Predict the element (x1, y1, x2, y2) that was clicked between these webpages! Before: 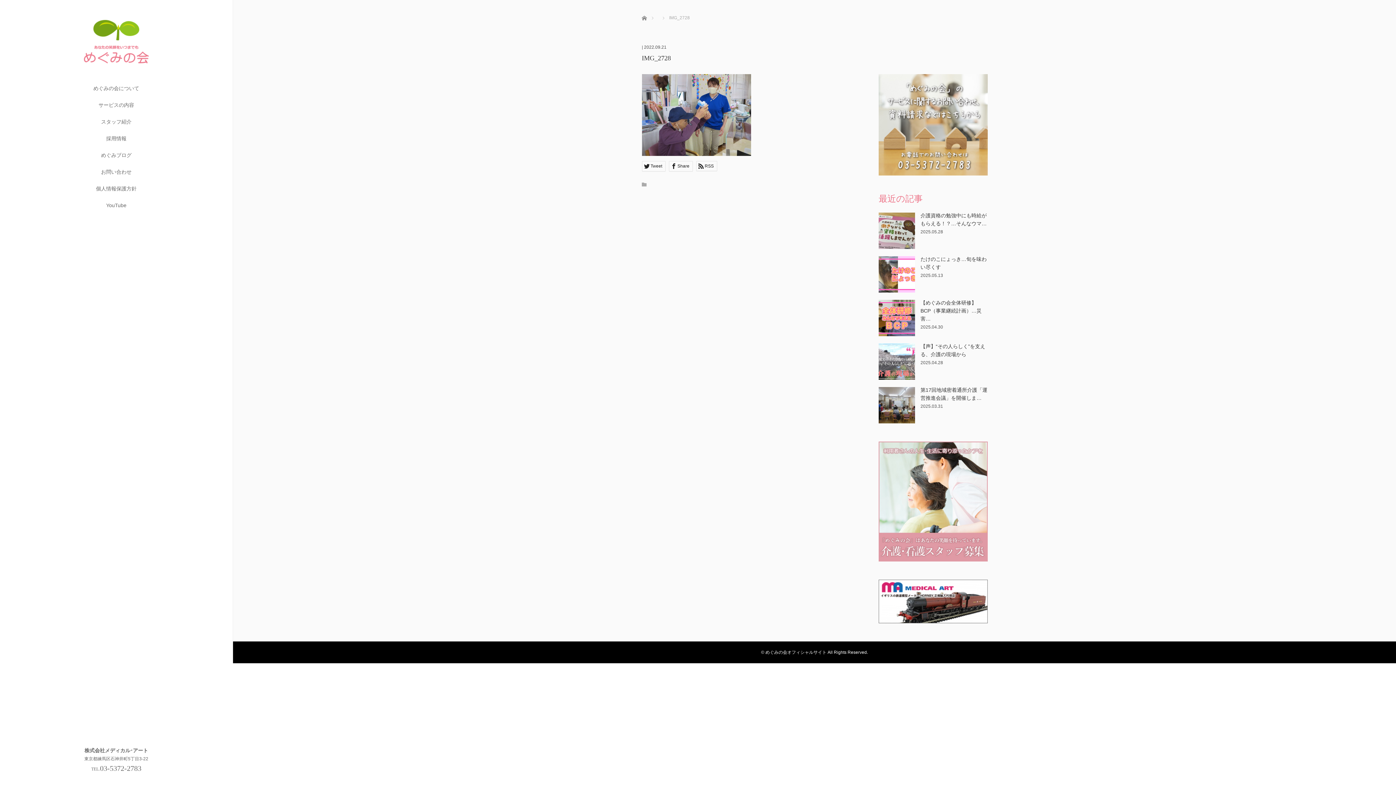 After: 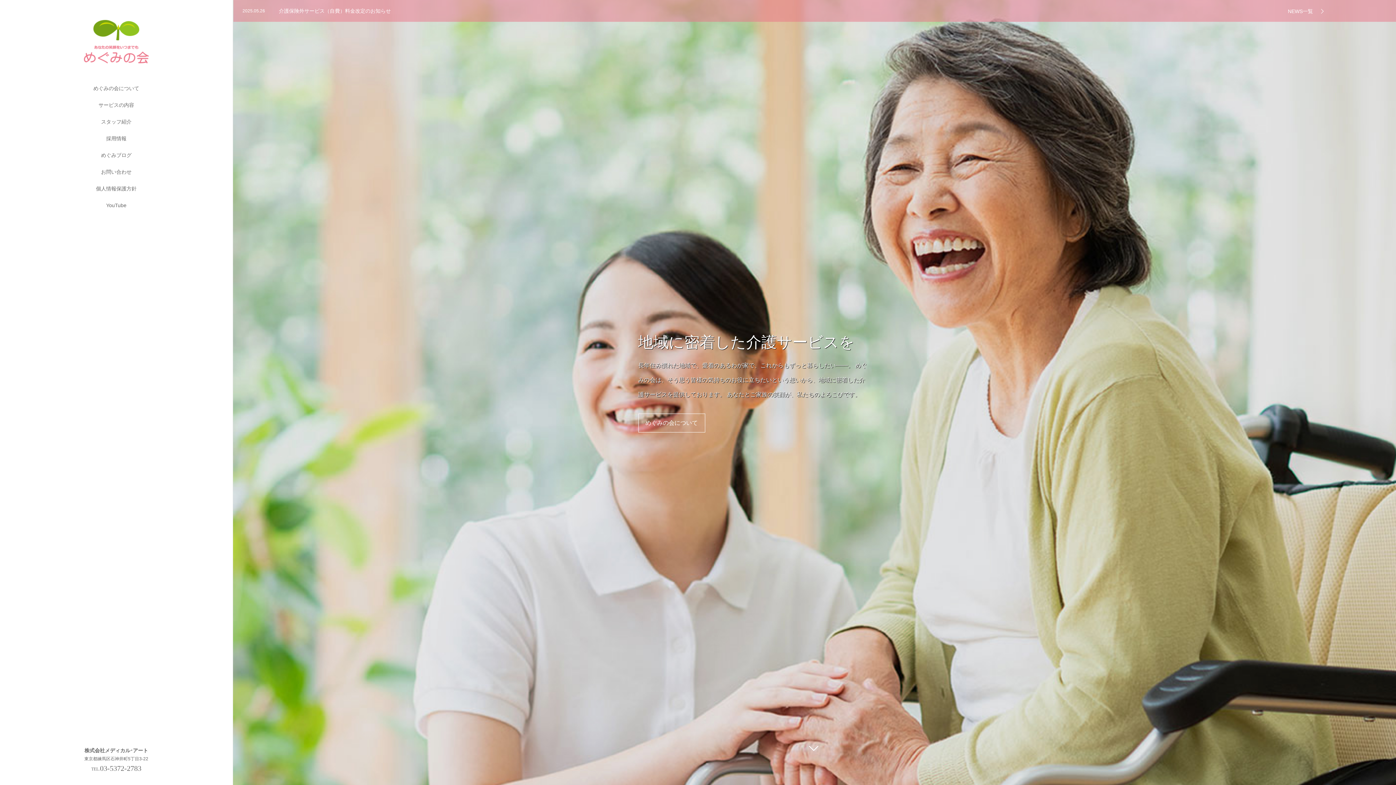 Action: bbox: (79, 73, 152, 80)